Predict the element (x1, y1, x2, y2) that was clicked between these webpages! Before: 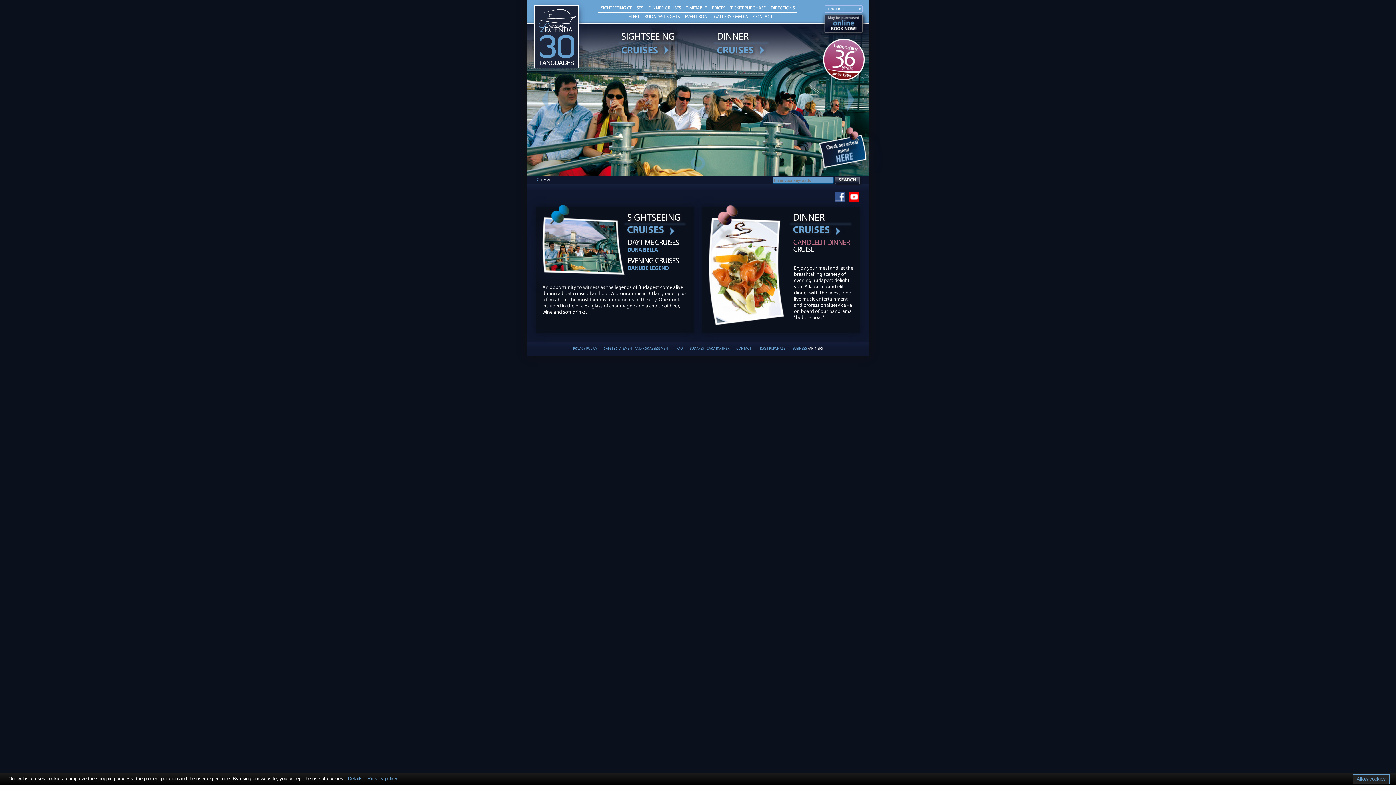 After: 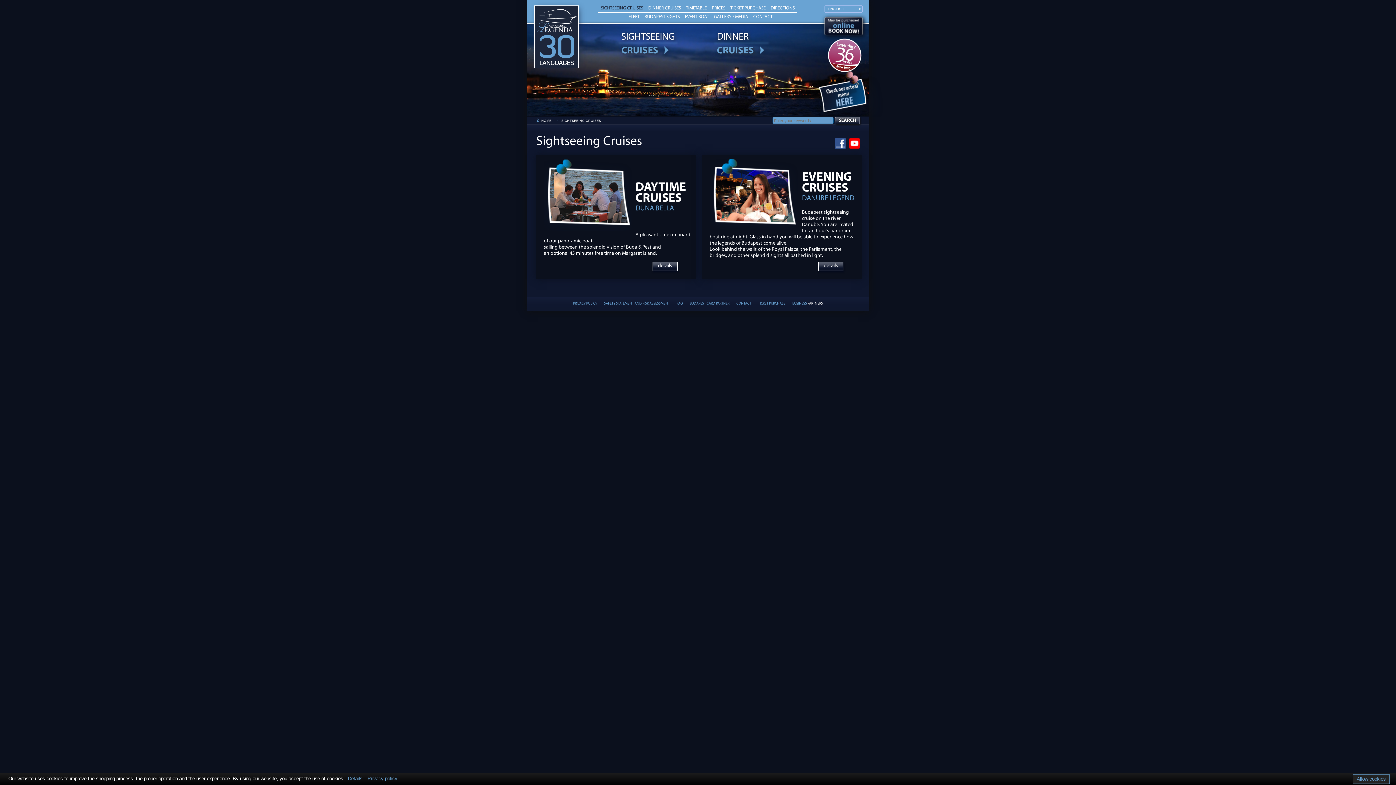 Action: label: SIGHTSEEING CRUISES bbox: (601, 5, 643, 10)